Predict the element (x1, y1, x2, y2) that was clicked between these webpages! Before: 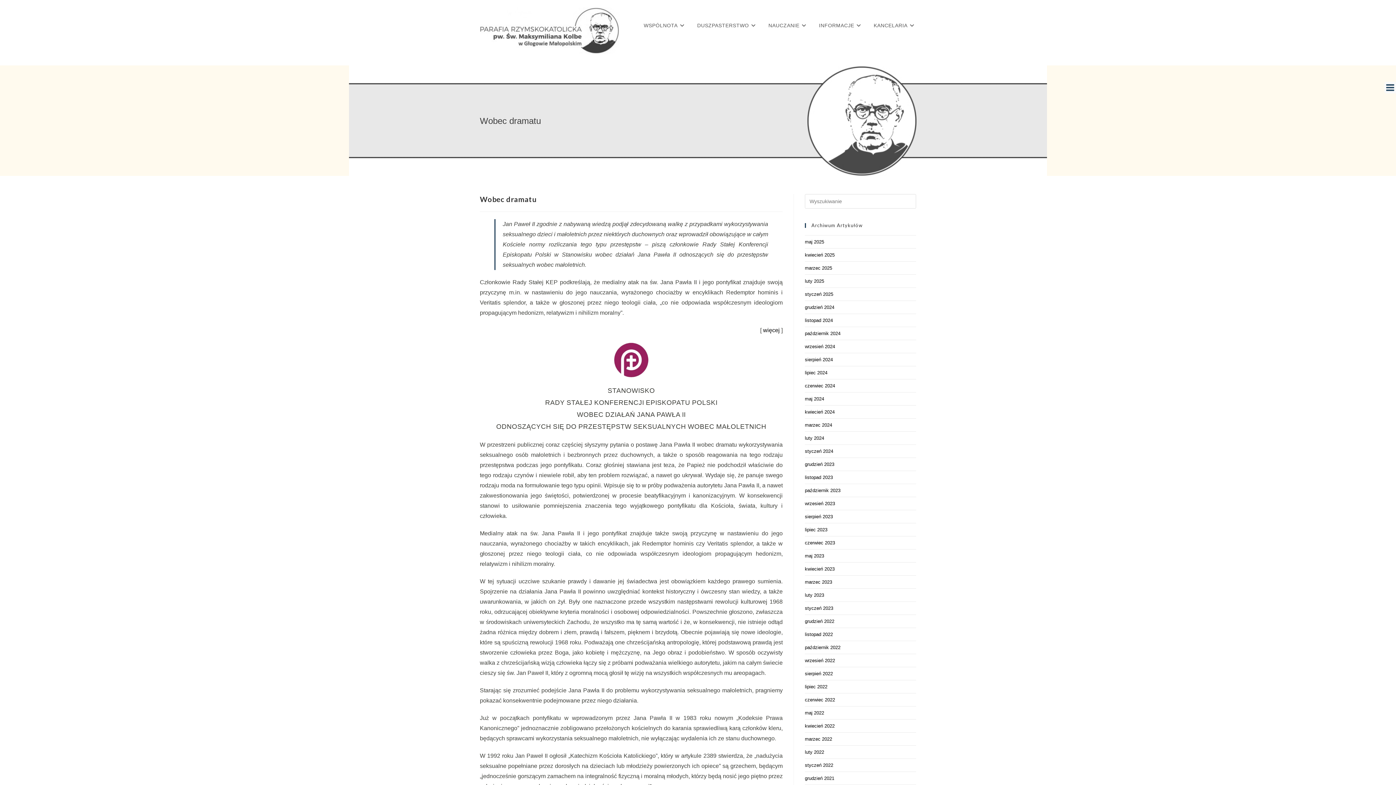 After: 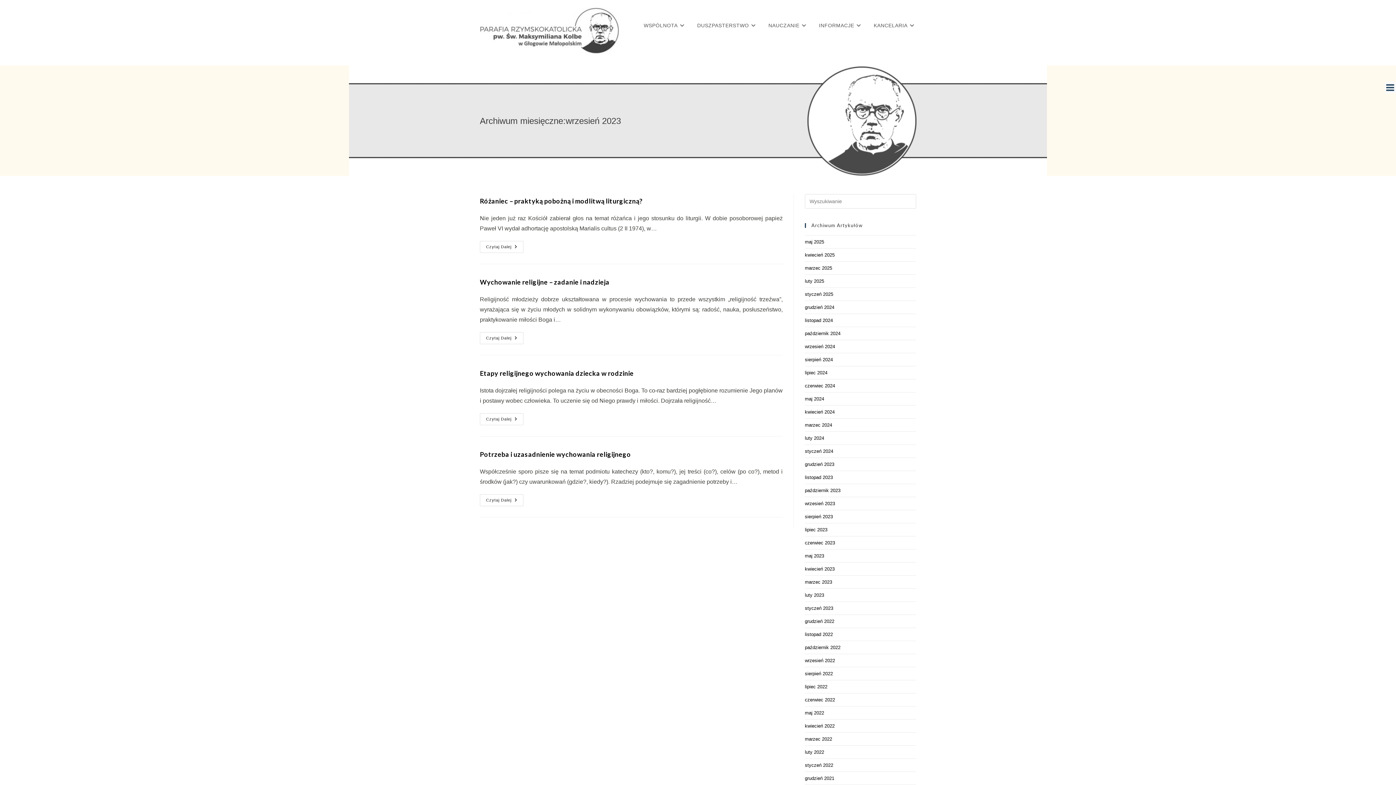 Action: bbox: (805, 501, 835, 506) label: wrzesień 2023